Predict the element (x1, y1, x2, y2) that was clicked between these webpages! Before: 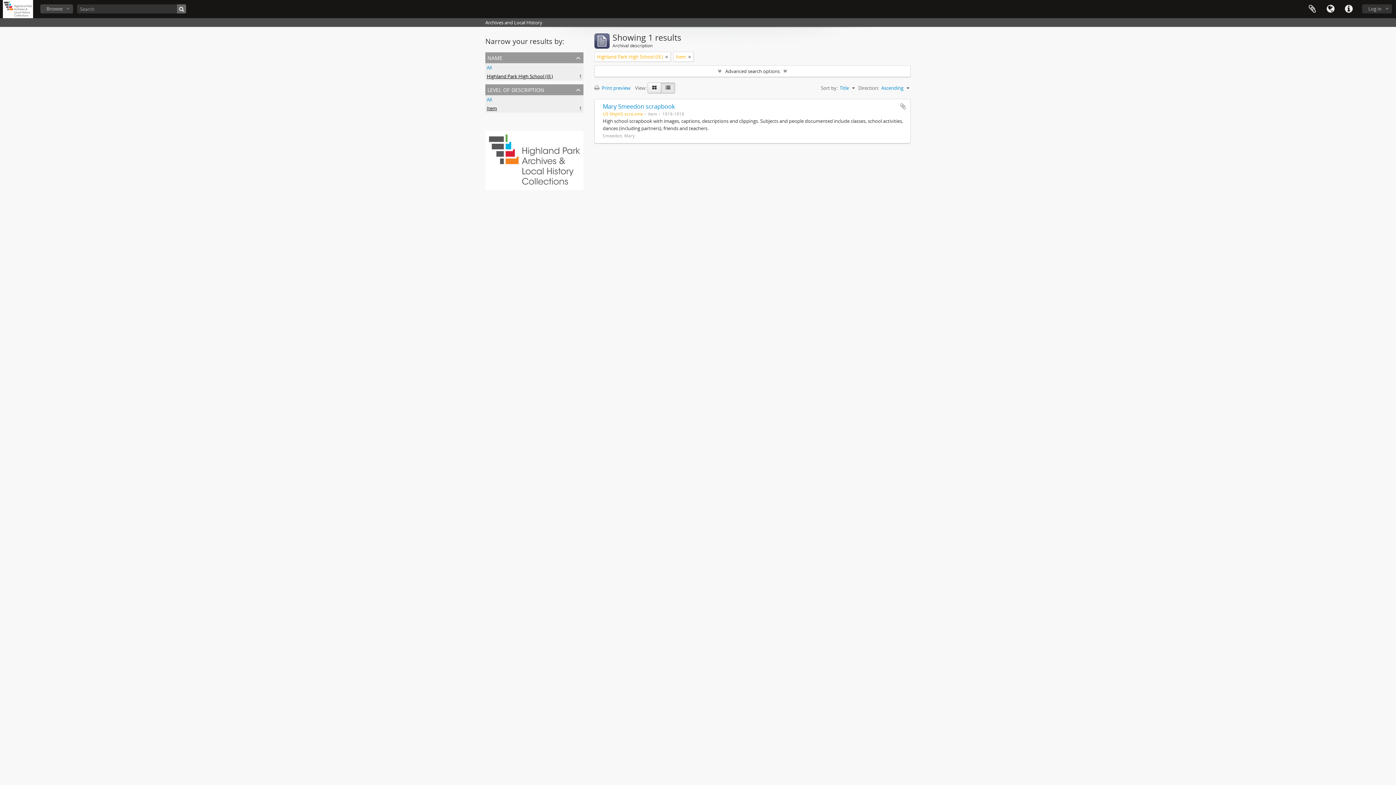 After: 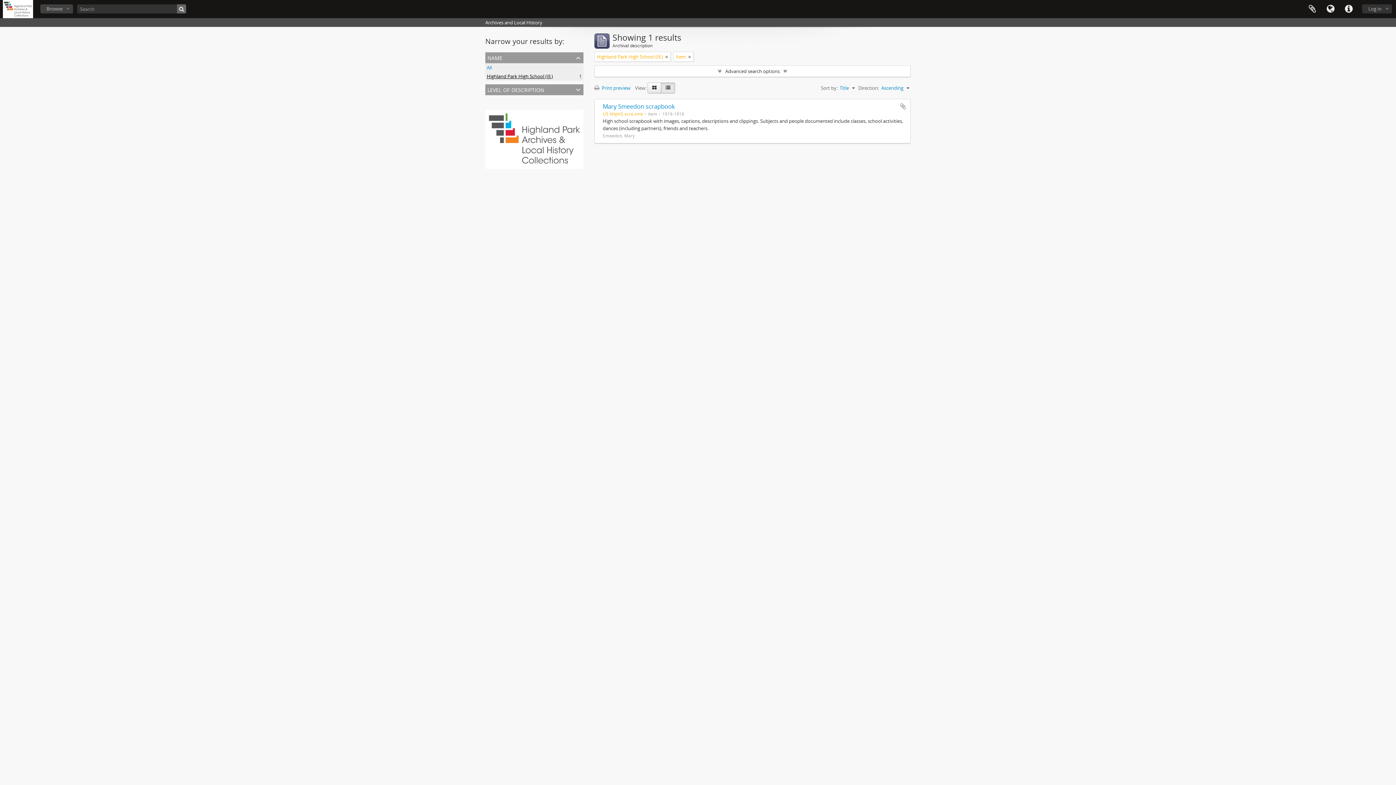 Action: bbox: (485, 84, 583, 95) label: level of description